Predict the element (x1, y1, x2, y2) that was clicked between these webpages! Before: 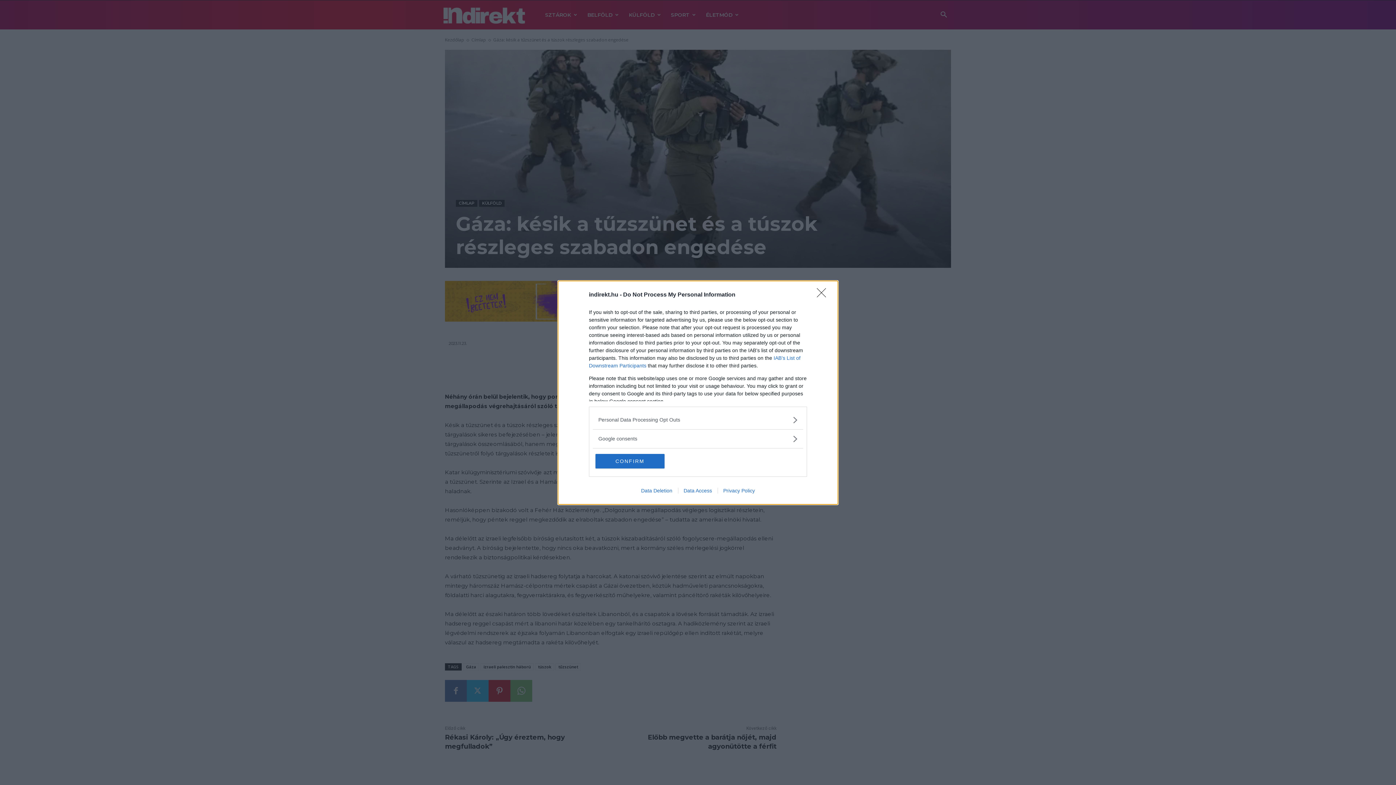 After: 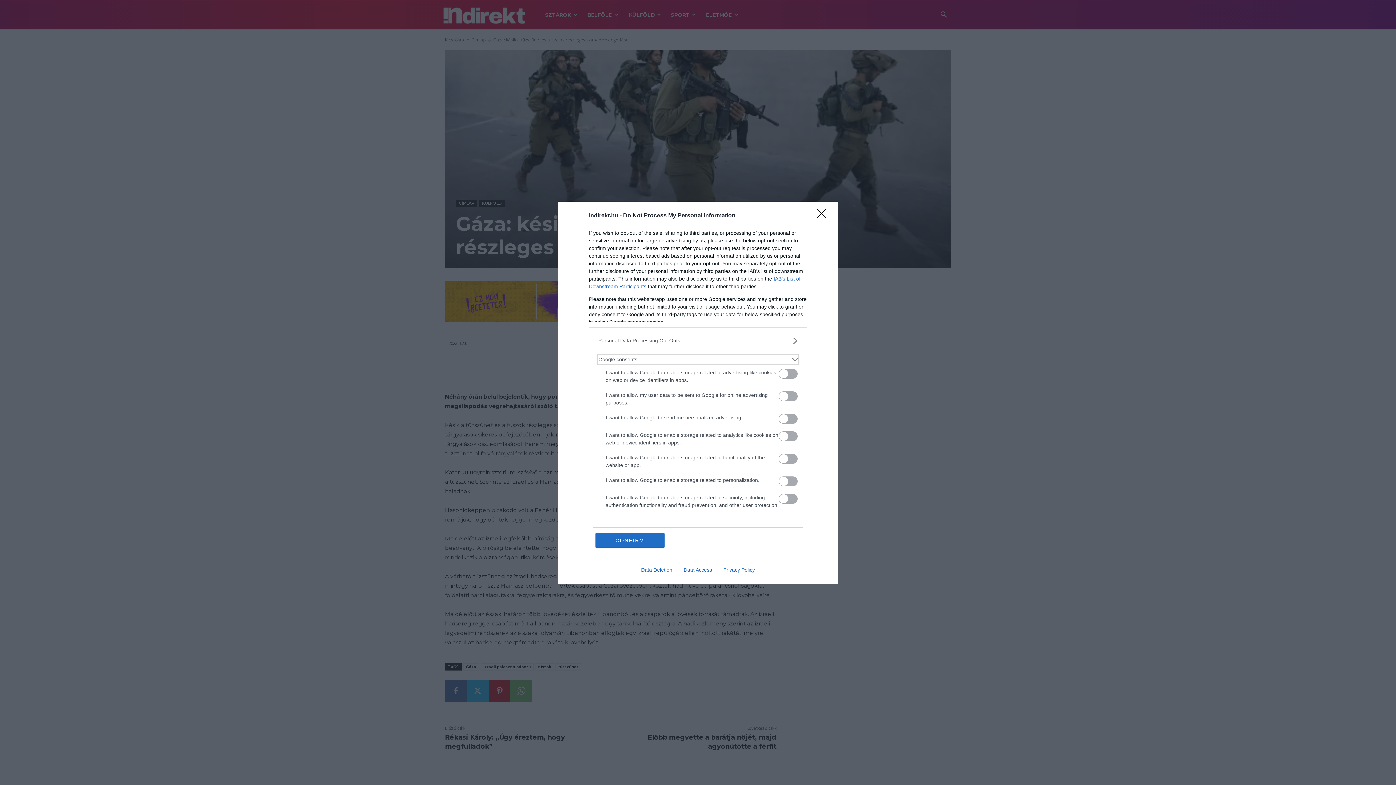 Action: bbox: (598, 435, 797, 442) label: Google consents